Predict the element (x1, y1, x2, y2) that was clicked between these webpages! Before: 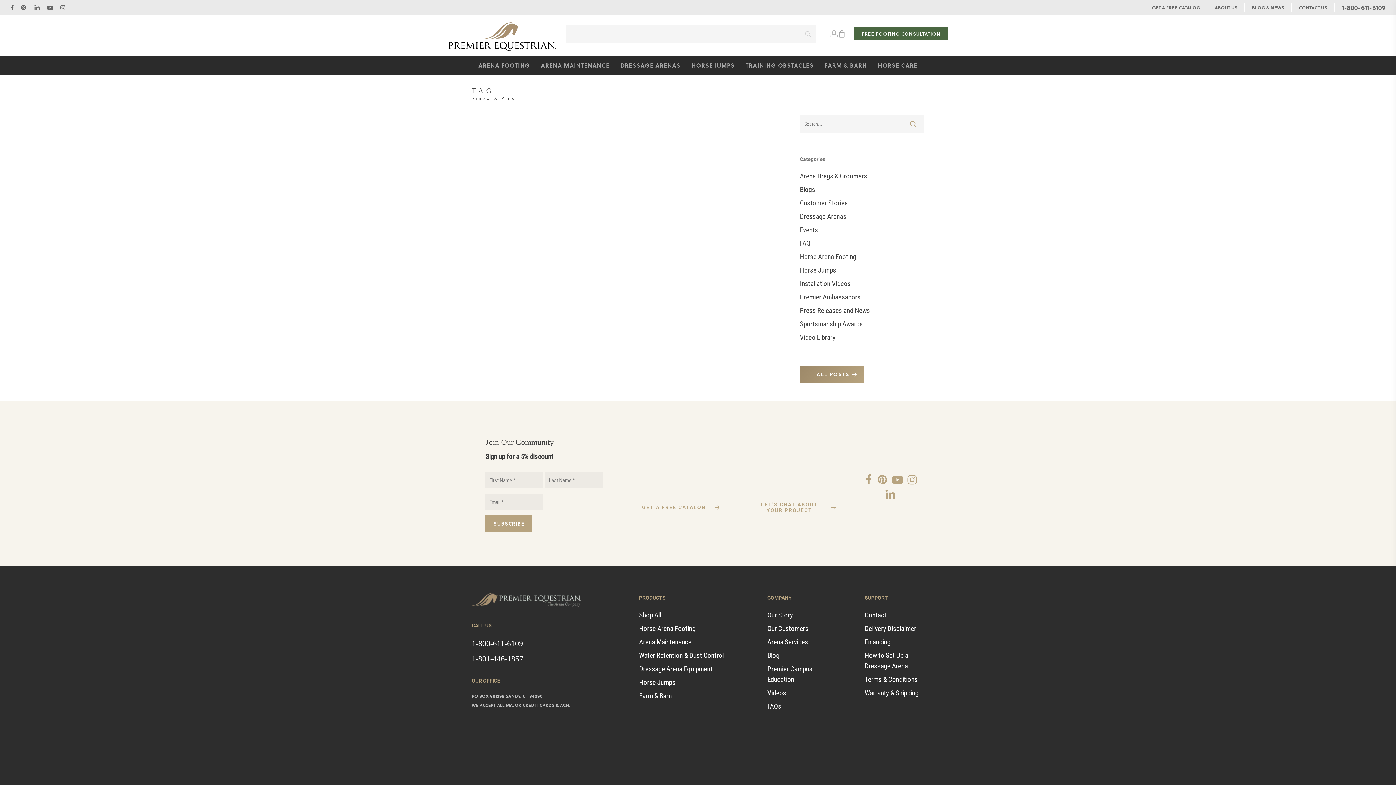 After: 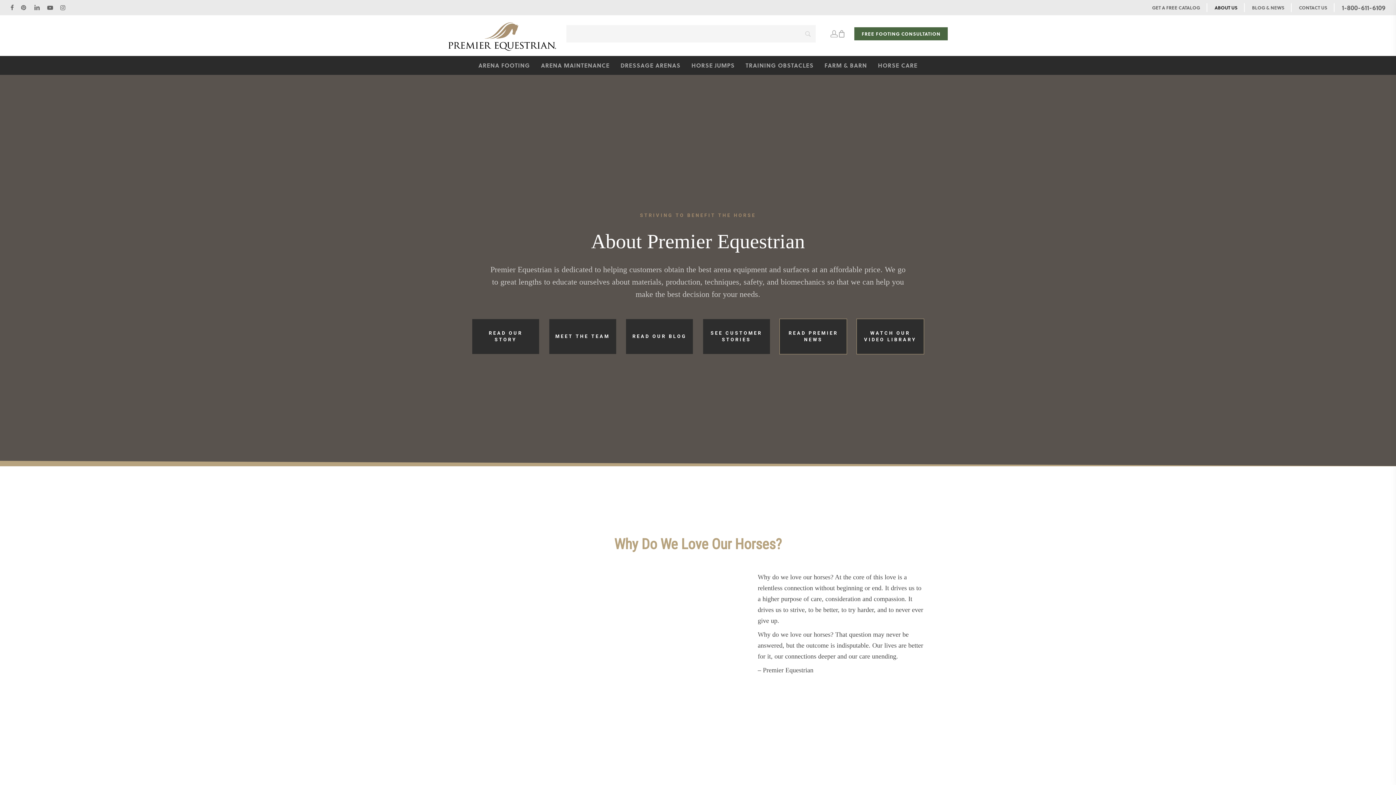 Action: bbox: (1214, 3, 1237, 11) label: ABOUT US